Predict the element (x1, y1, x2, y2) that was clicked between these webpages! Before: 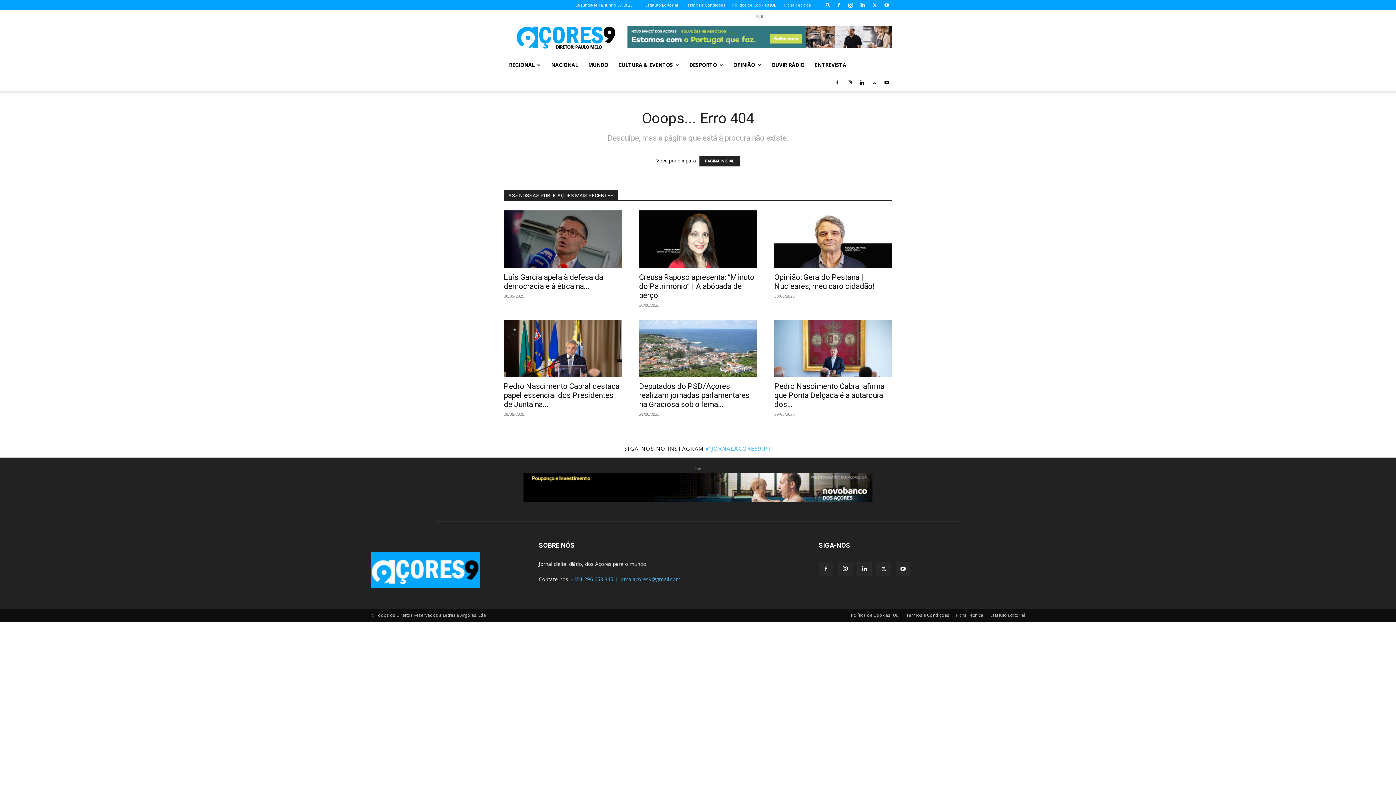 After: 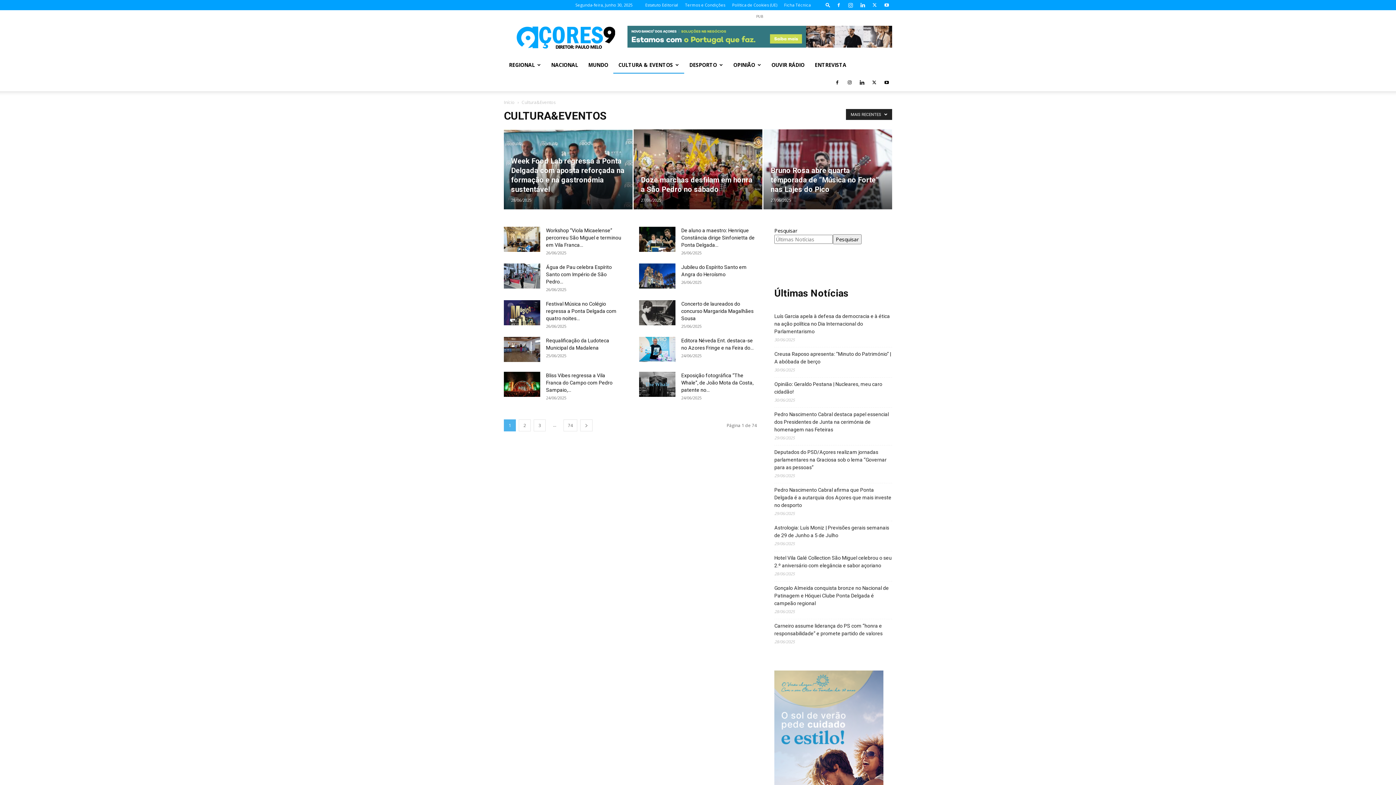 Action: bbox: (613, 56, 684, 73) label: CULTURA & EVENTOS